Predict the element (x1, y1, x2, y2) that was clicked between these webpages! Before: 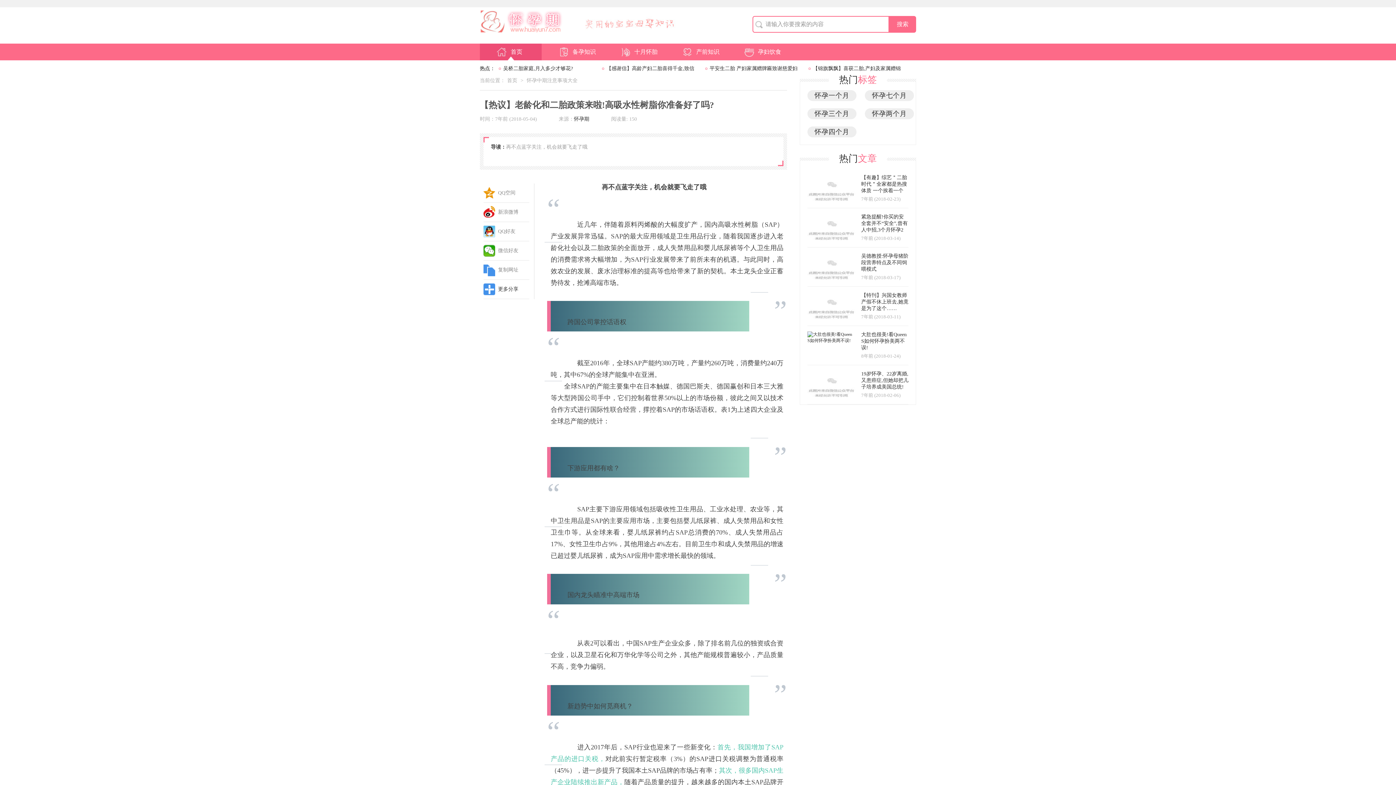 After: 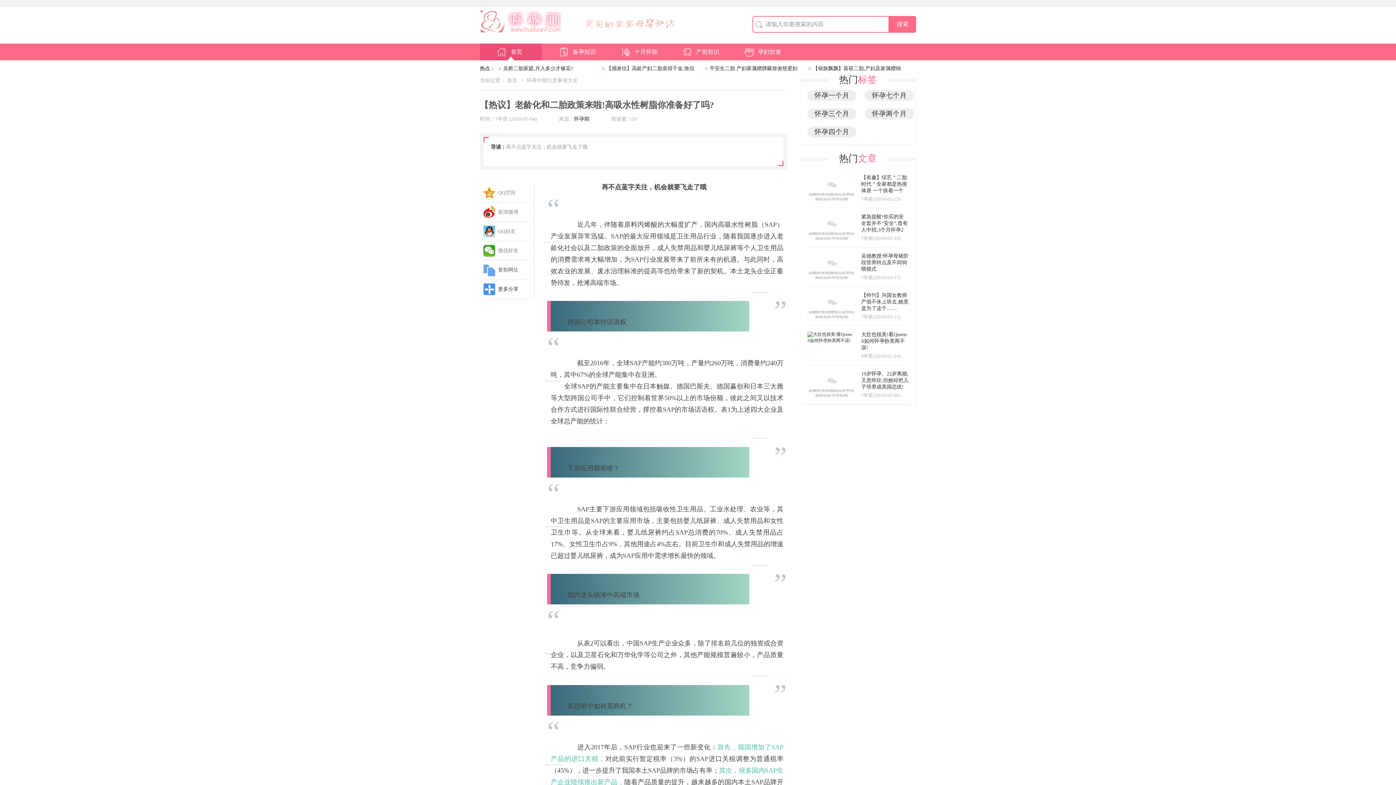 Action: bbox: (483, 260, 529, 280) label: 复制网址